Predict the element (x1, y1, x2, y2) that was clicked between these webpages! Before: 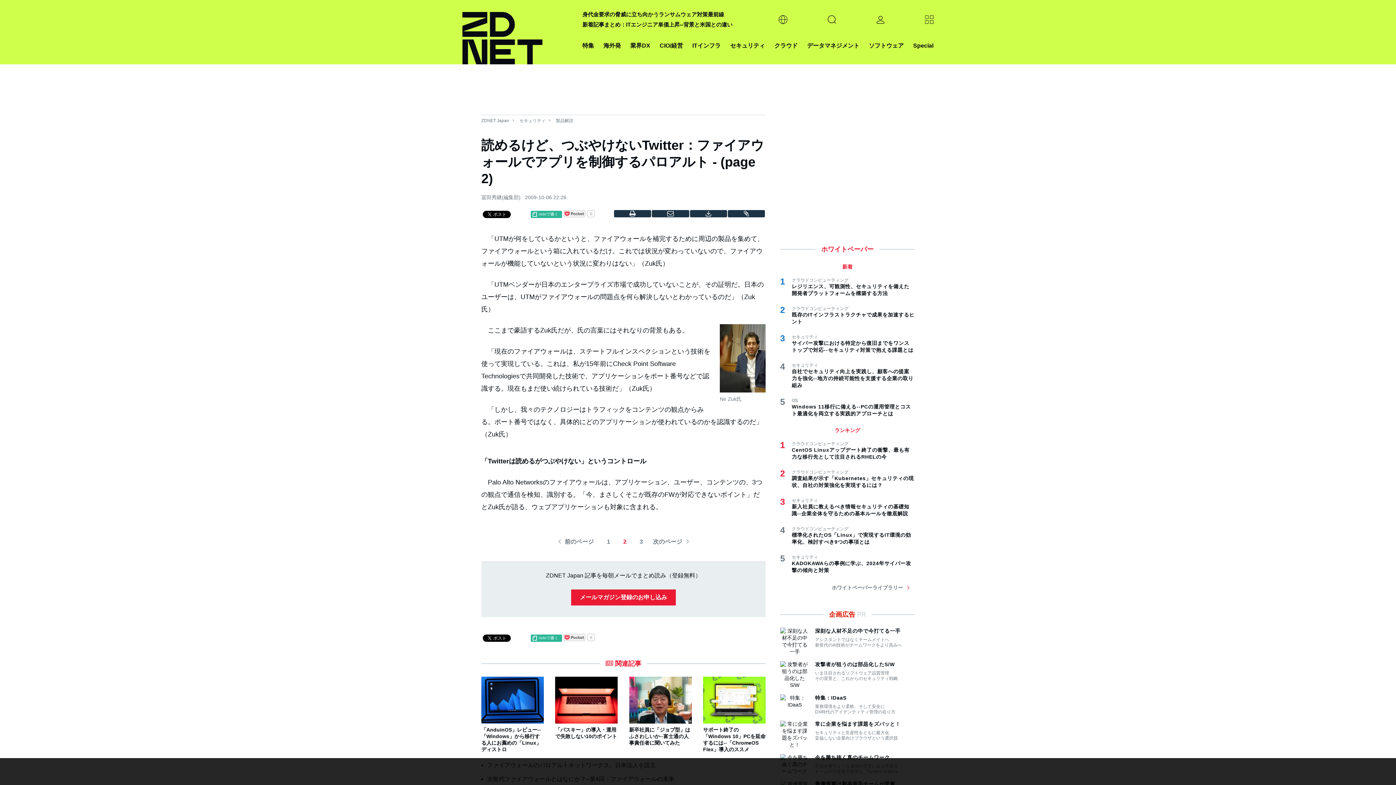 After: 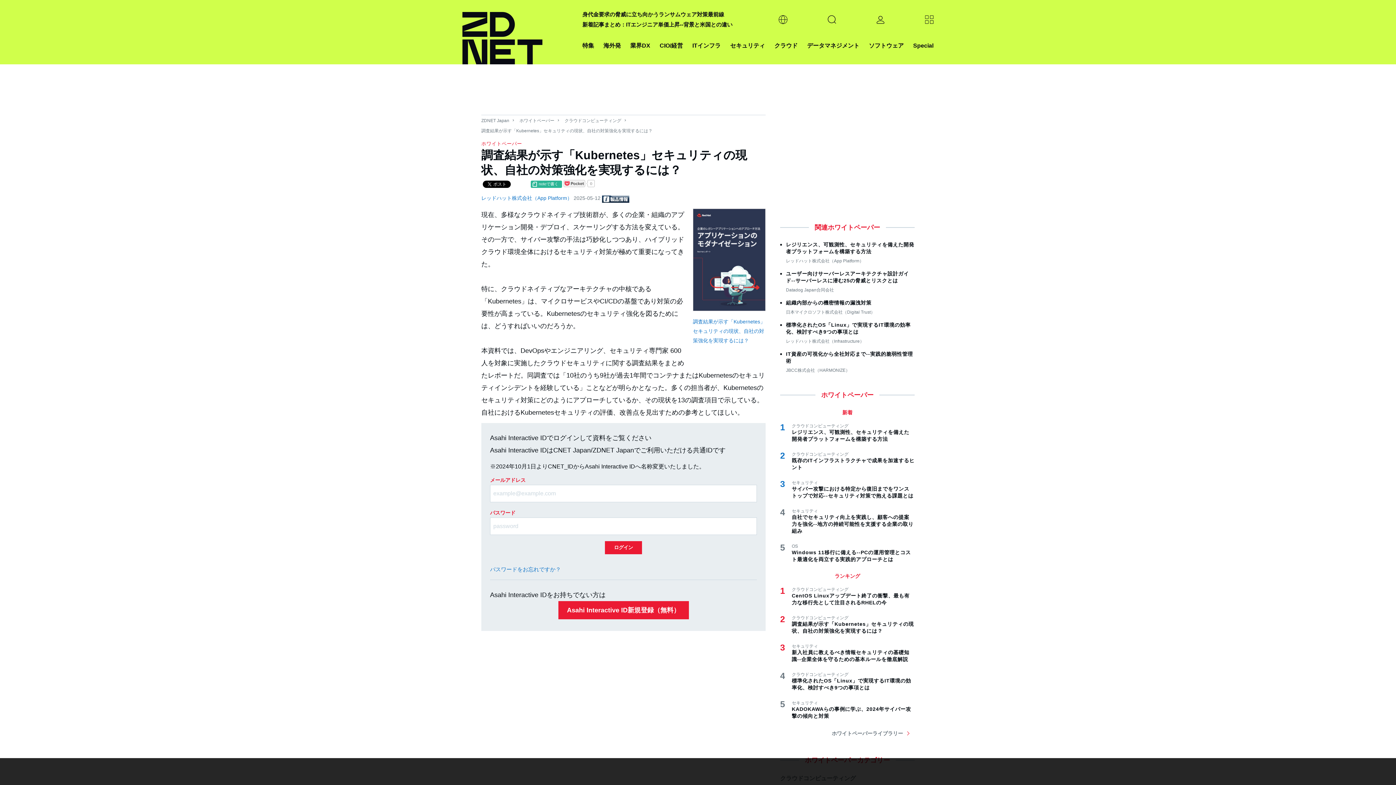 Action: bbox: (792, 475, 914, 489) label: 調査結果が示す「Kubernetes」セキュリティの現状、自社の対策強化を実現するには？